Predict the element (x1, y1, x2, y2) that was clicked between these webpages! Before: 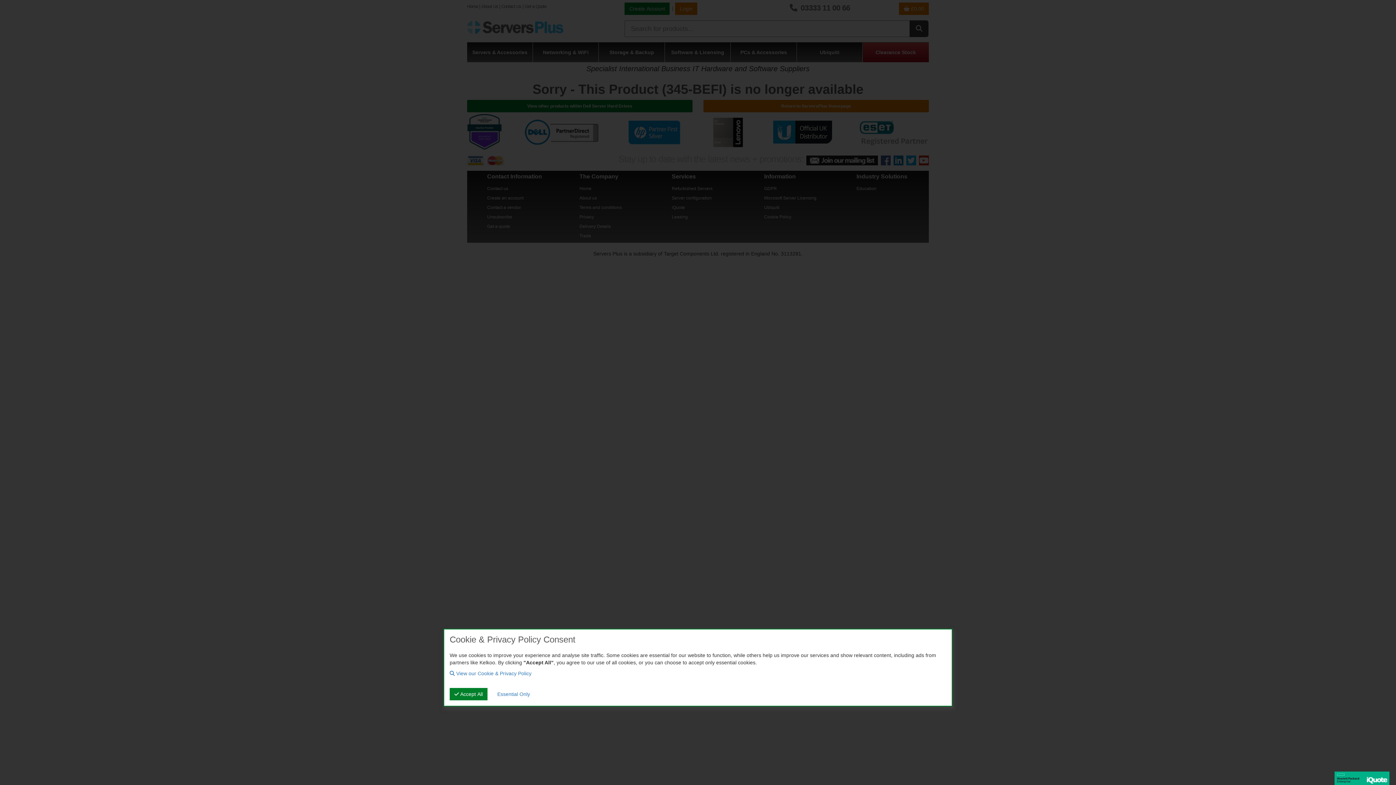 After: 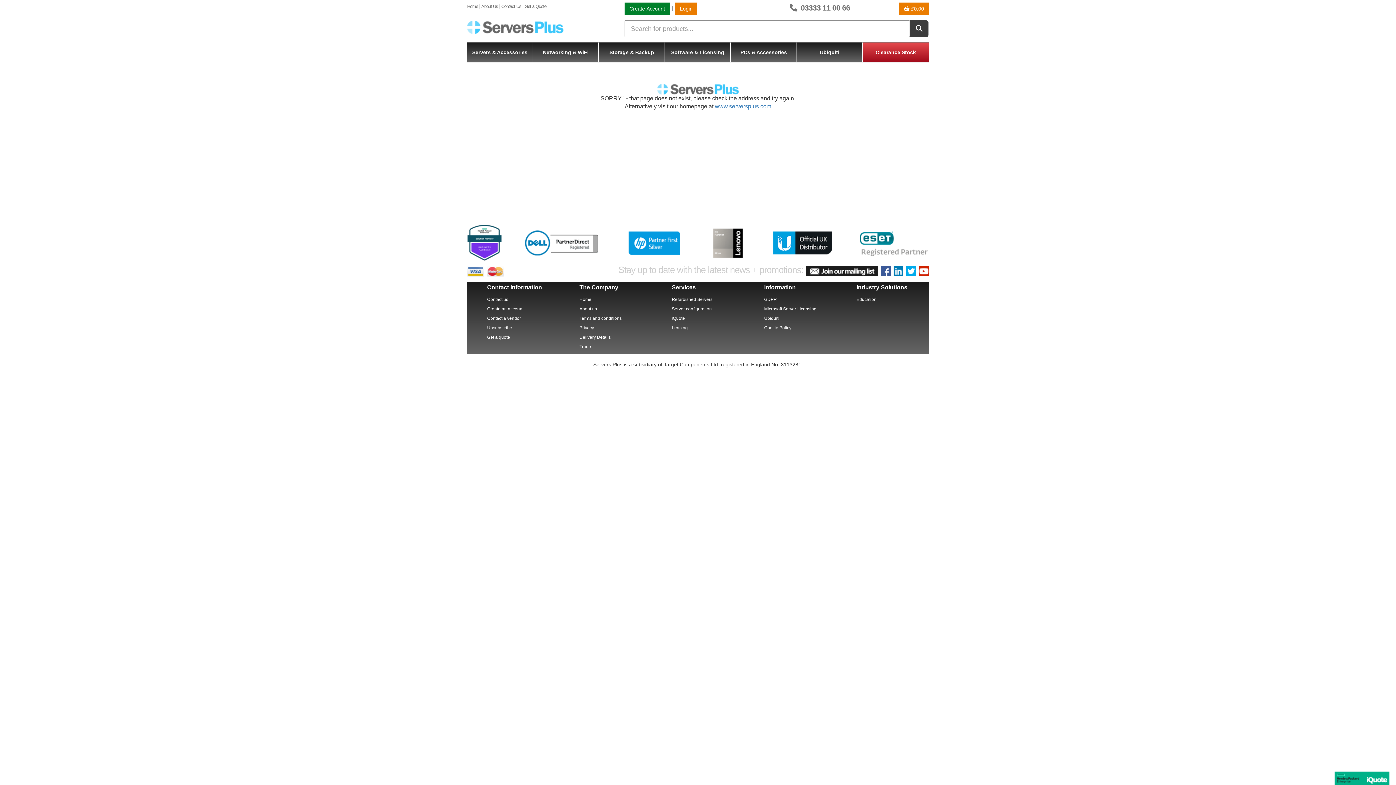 Action: label: Essential Only bbox: (492, 688, 534, 700)